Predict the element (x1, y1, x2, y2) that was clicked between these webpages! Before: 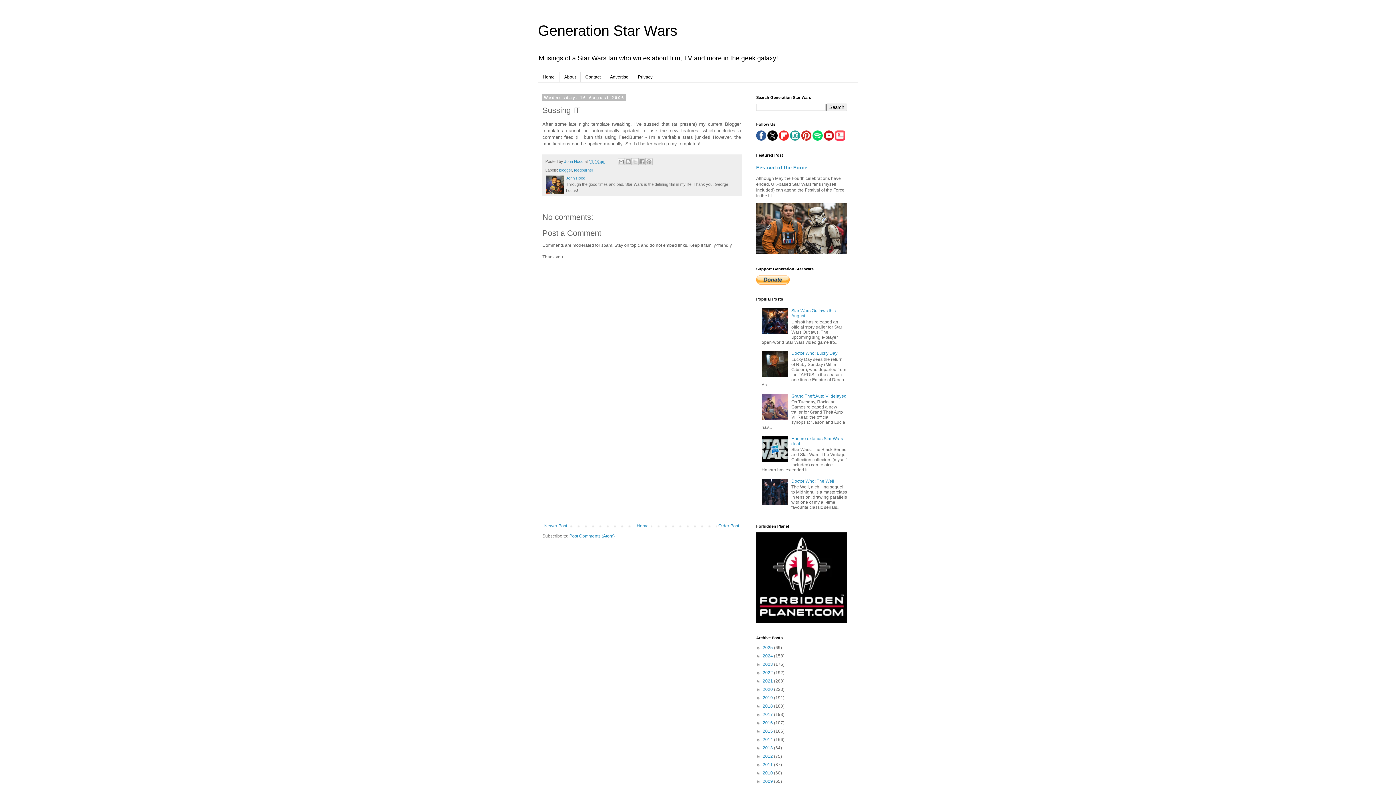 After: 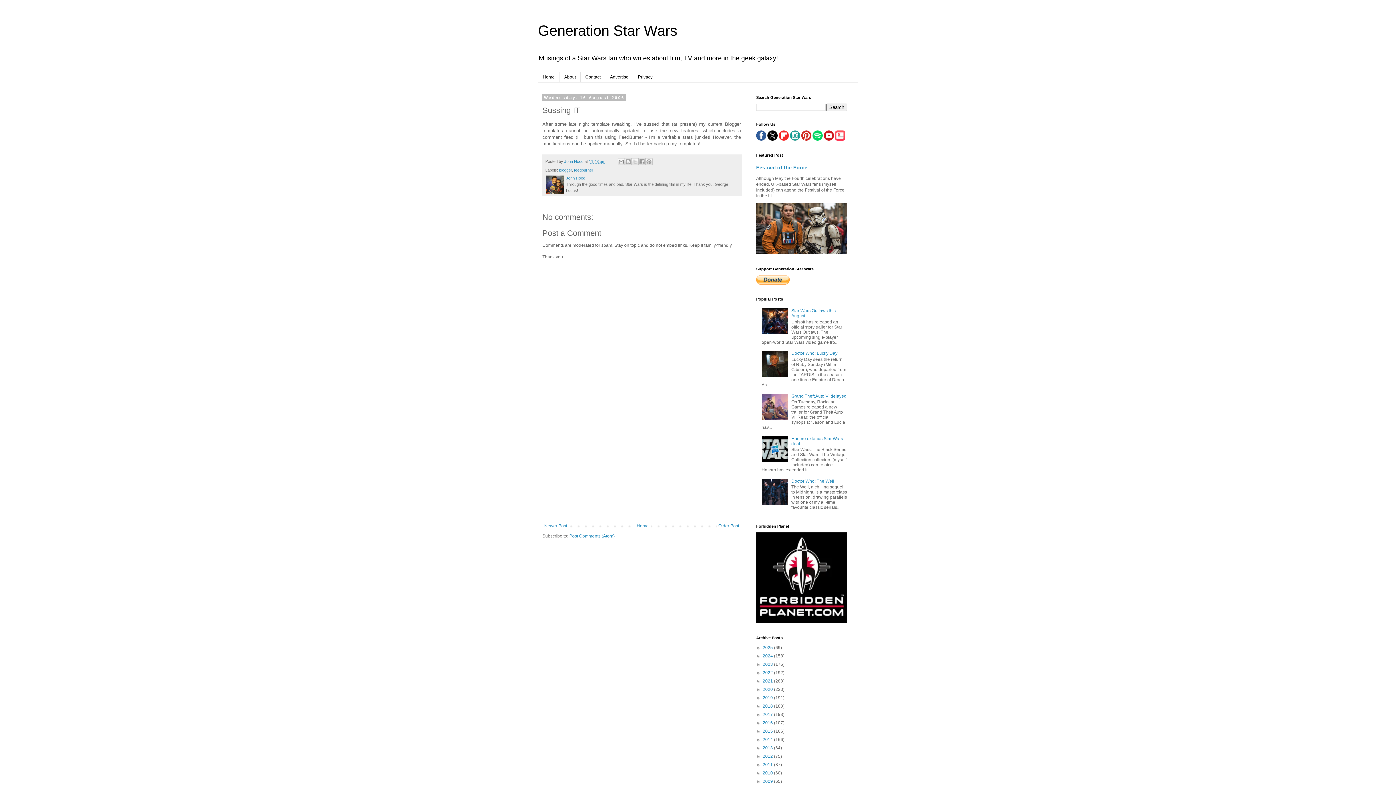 Action: bbox: (756, 619, 847, 624)